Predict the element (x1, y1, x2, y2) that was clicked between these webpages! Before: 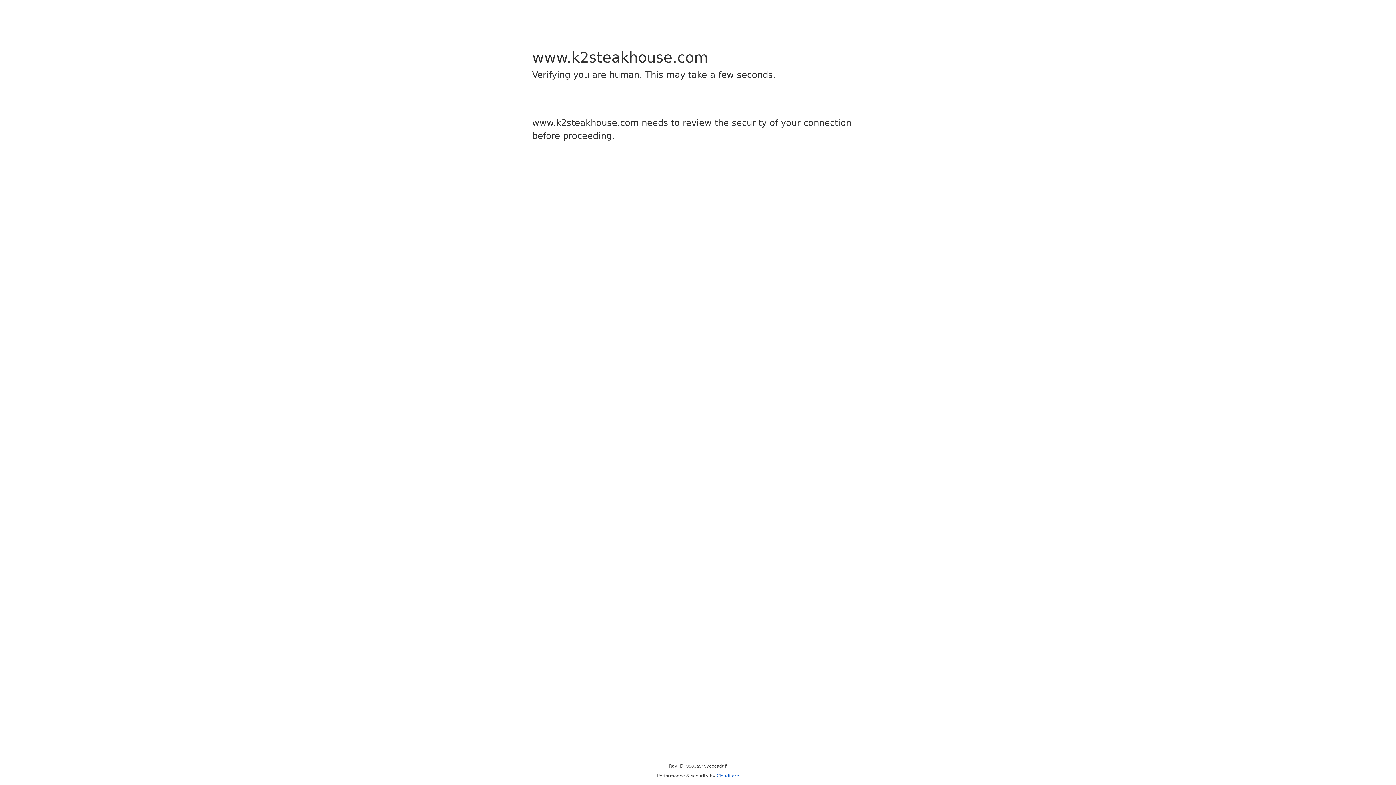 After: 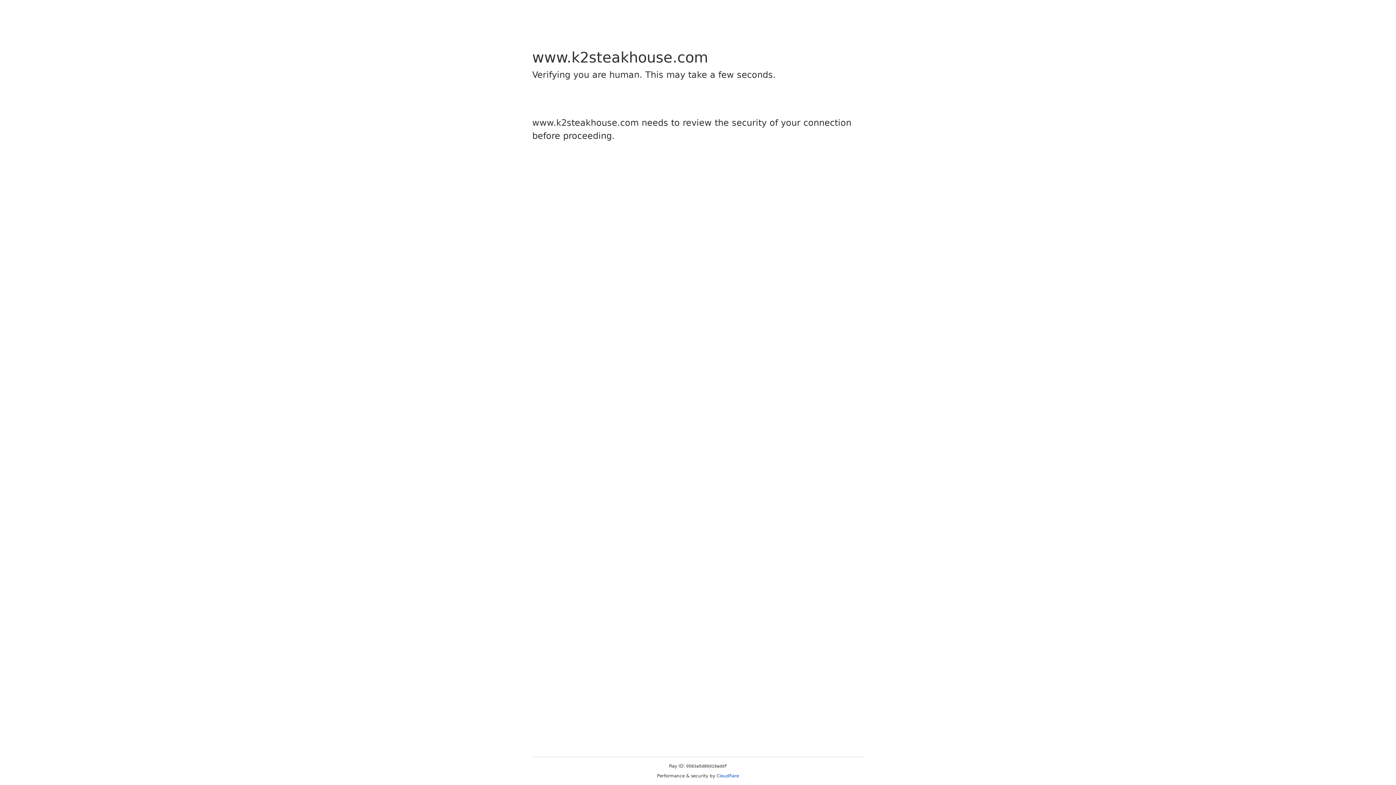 Action: bbox: (716, 773, 739, 778) label: Cloudflare